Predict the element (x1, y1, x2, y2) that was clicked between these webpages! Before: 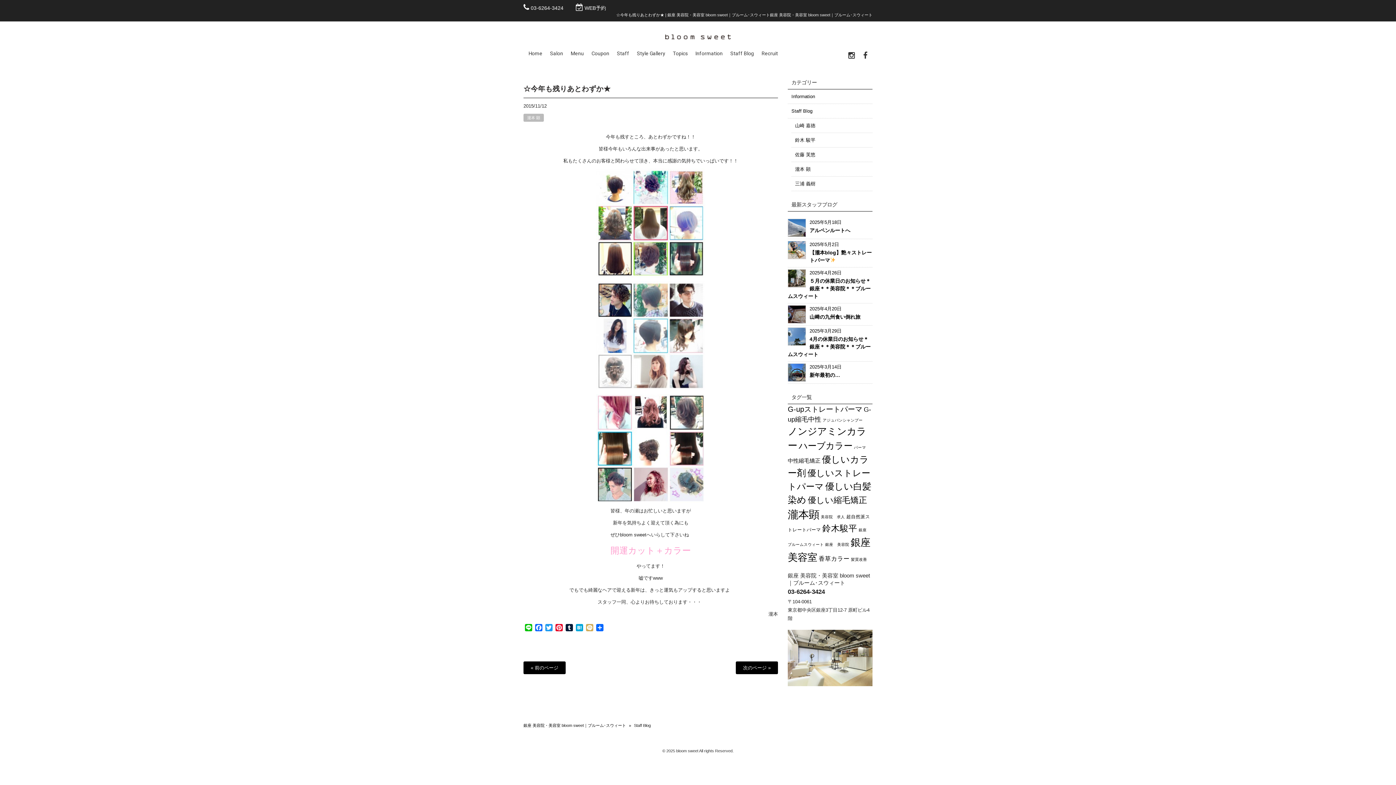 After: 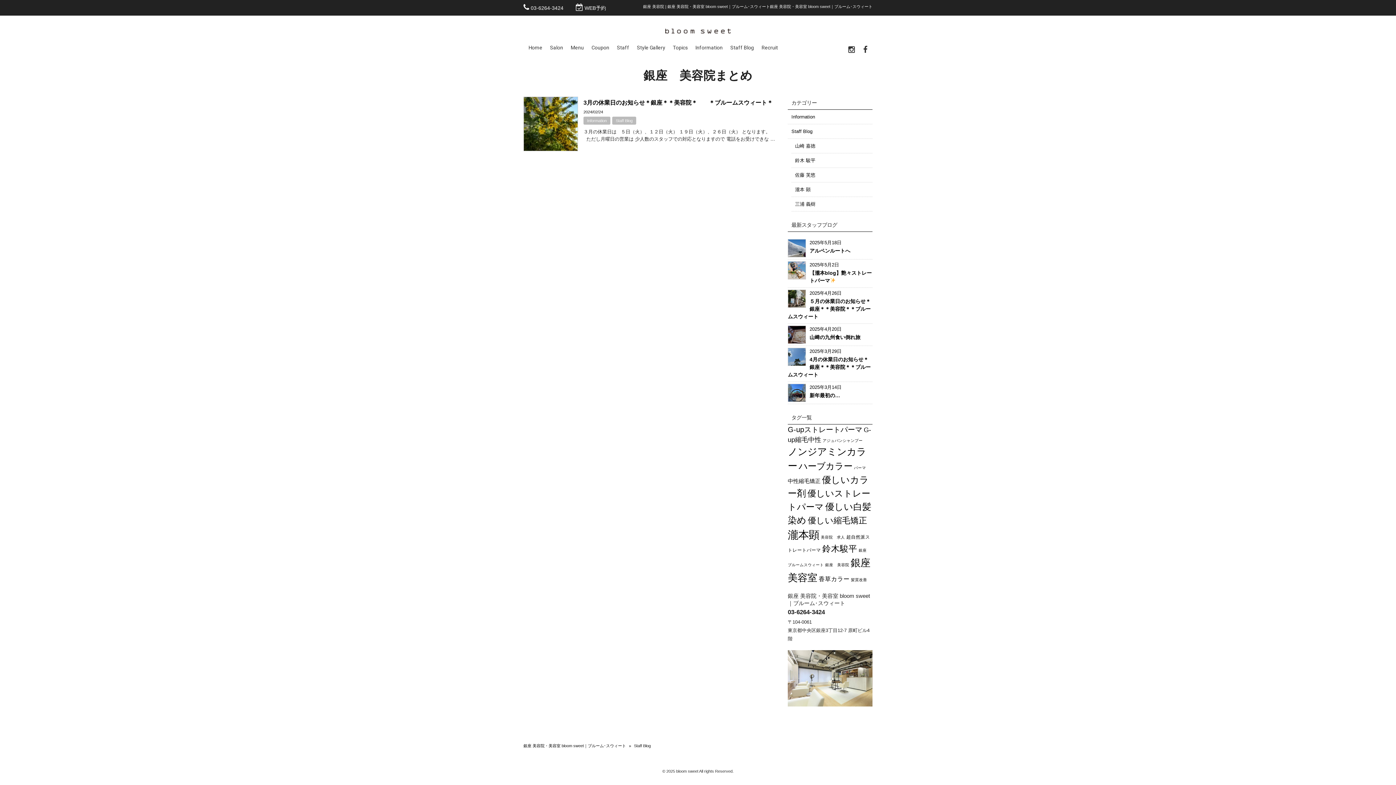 Action: label: 銀座　美容院 (1個の項目) bbox: (825, 542, 849, 546)